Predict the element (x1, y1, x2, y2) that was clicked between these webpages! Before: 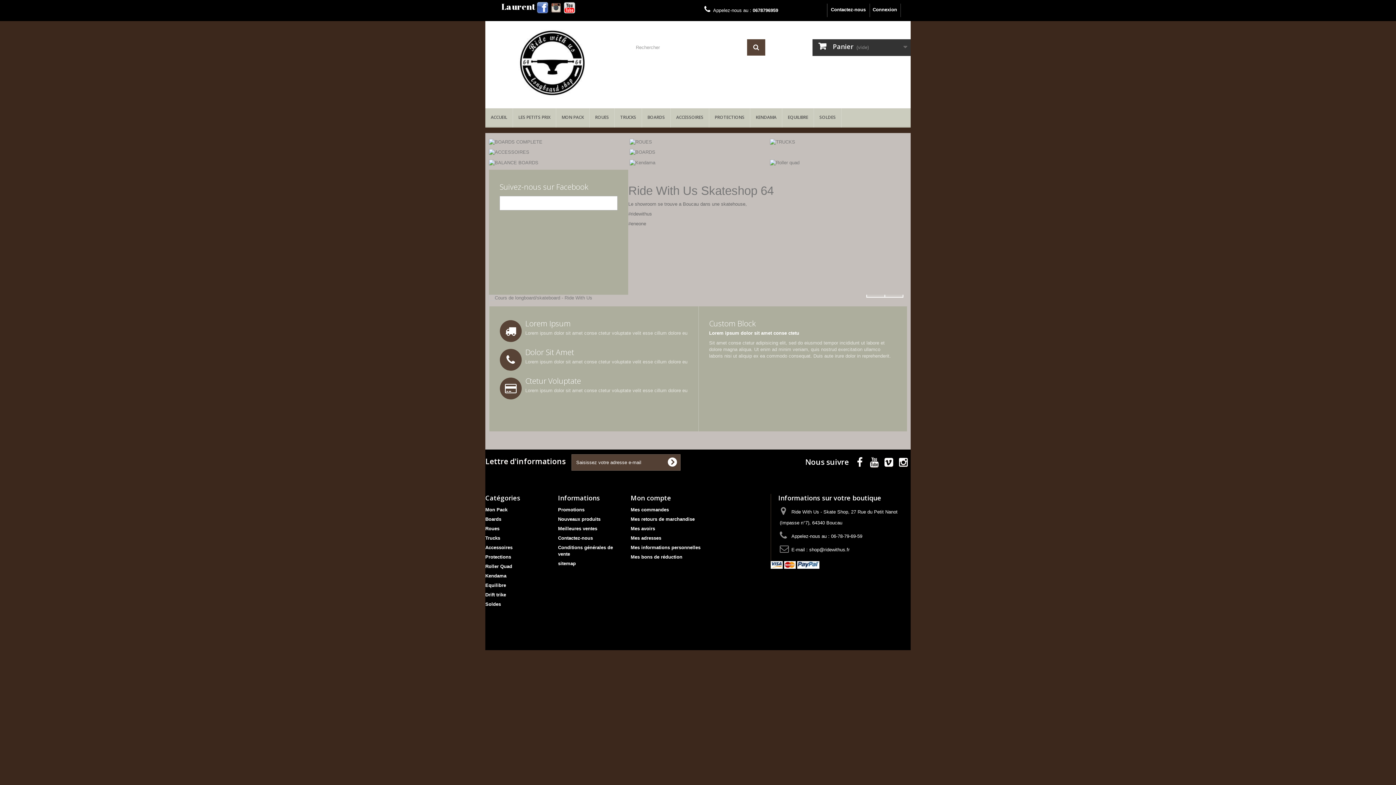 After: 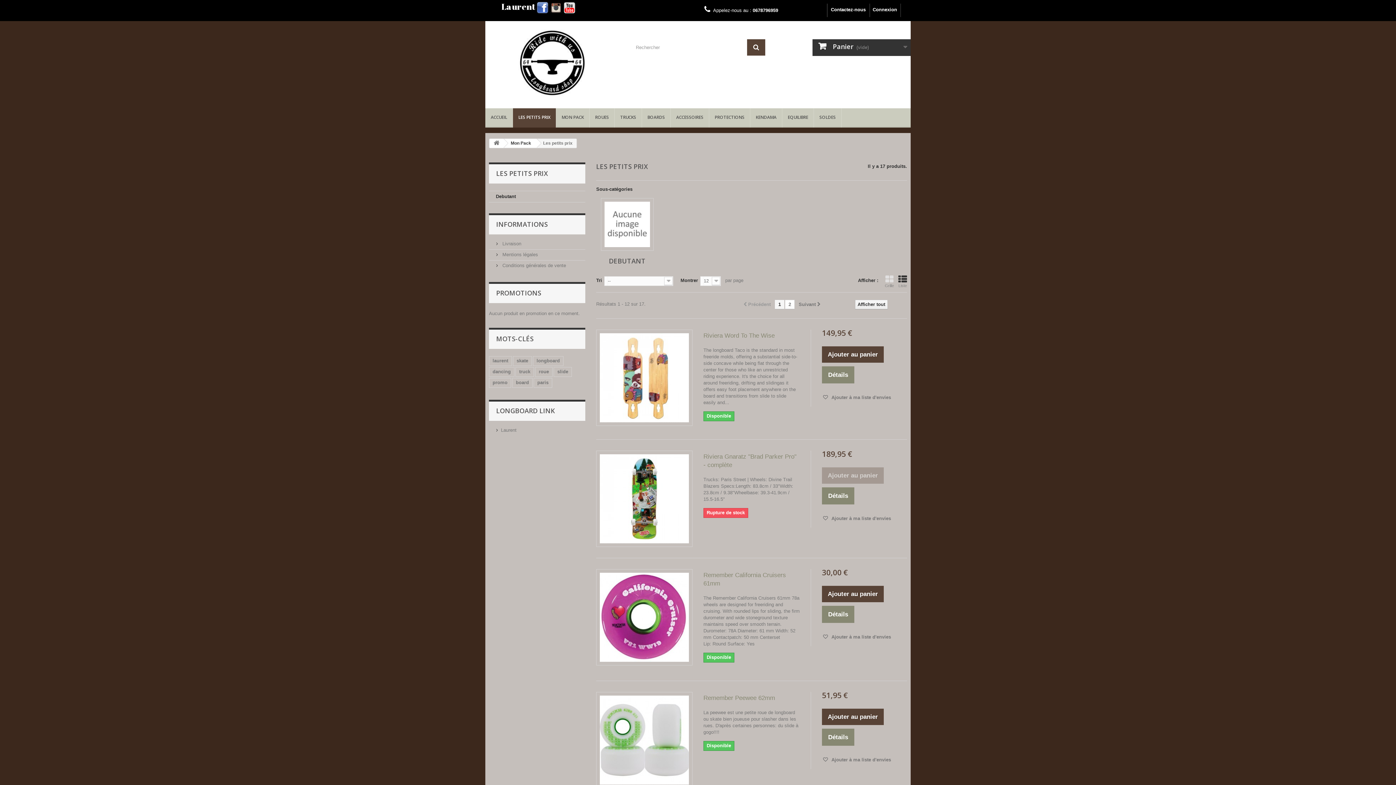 Action: bbox: (513, 108, 556, 127) label: LES PETITS PRIX